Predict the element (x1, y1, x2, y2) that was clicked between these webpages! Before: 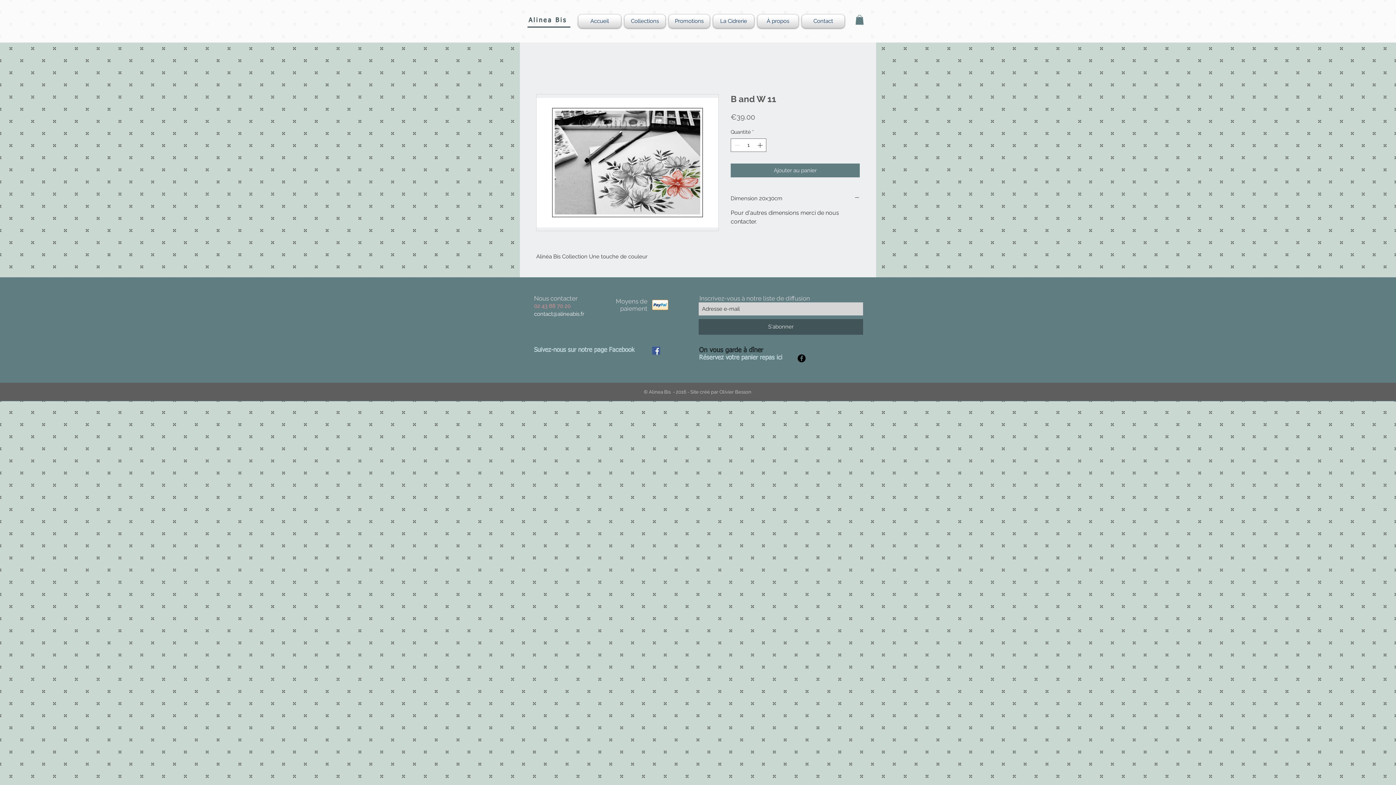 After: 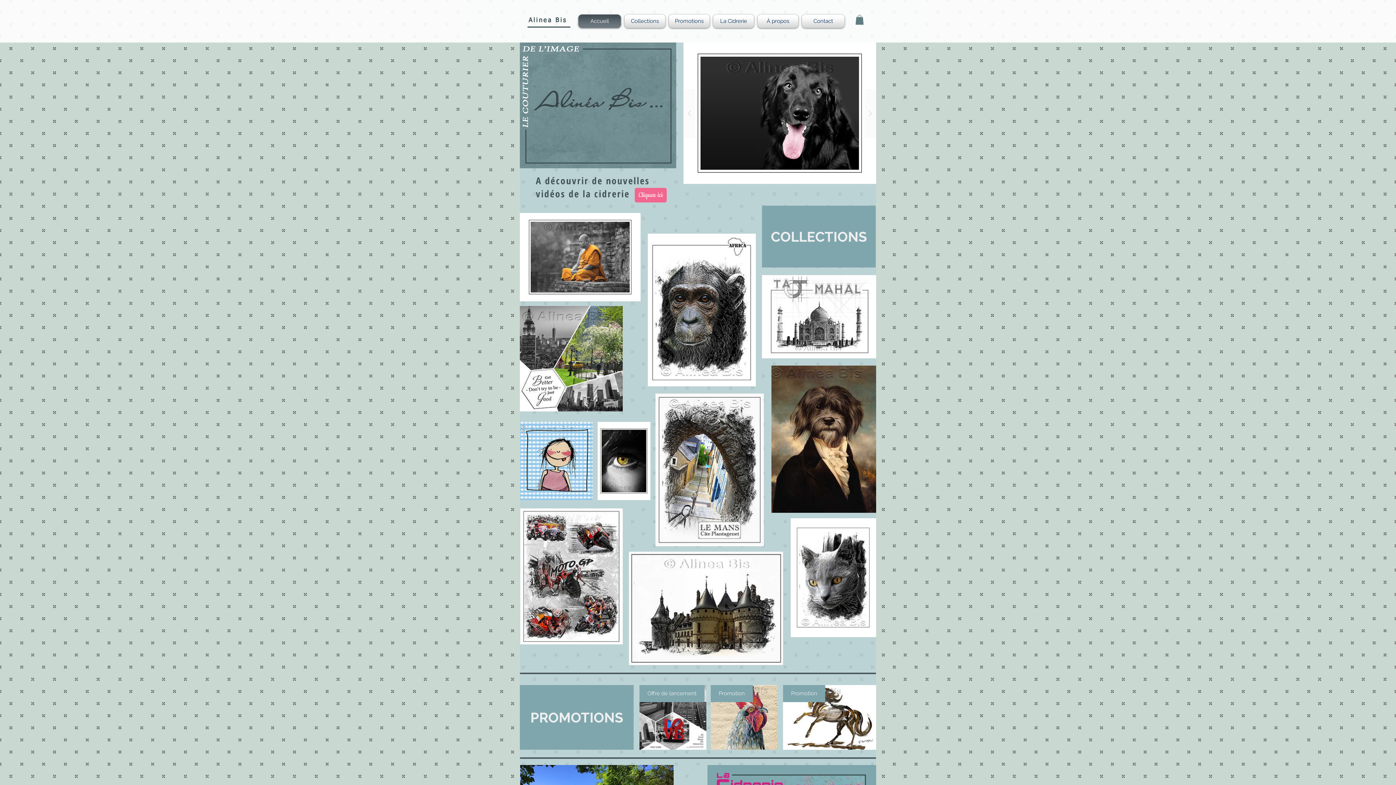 Action: label: Alinea Bis bbox: (528, 17, 567, 23)